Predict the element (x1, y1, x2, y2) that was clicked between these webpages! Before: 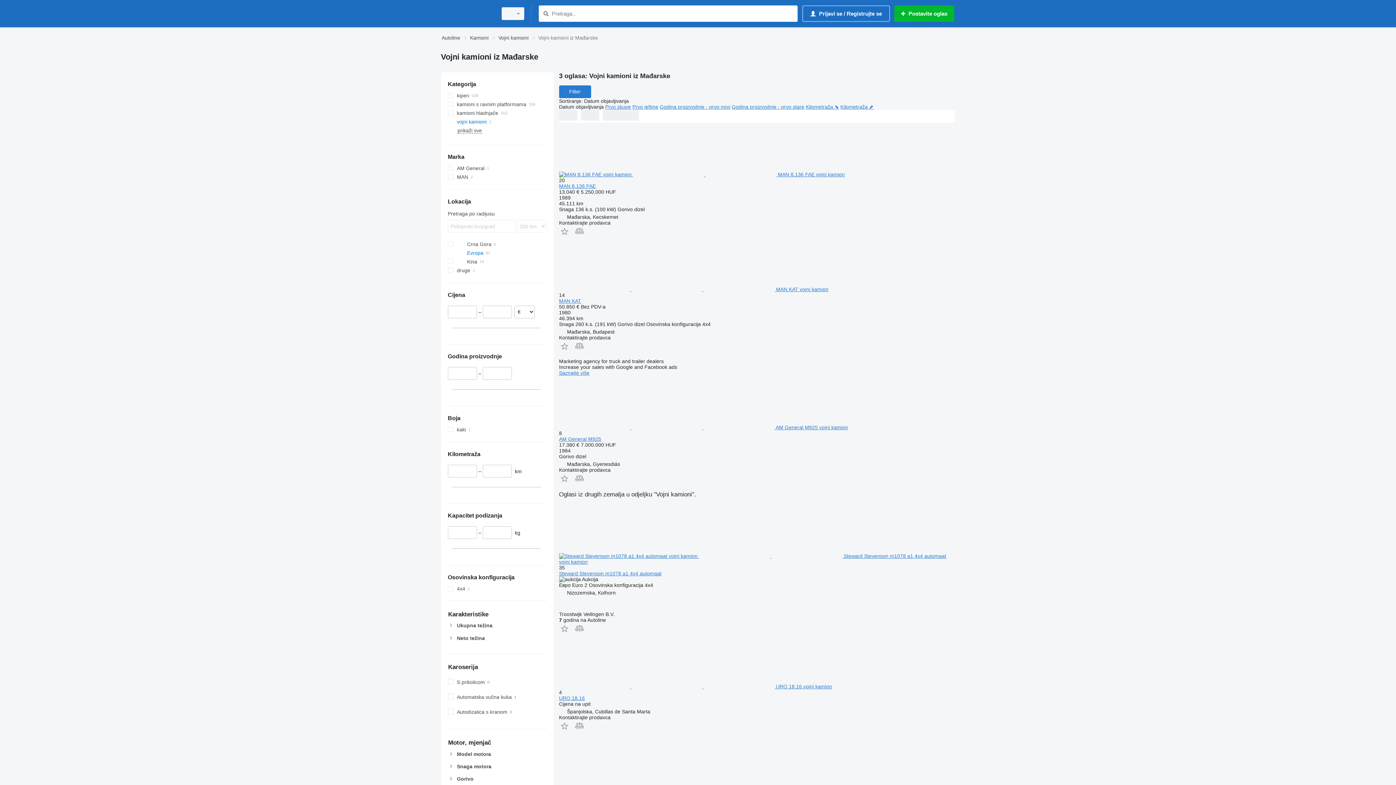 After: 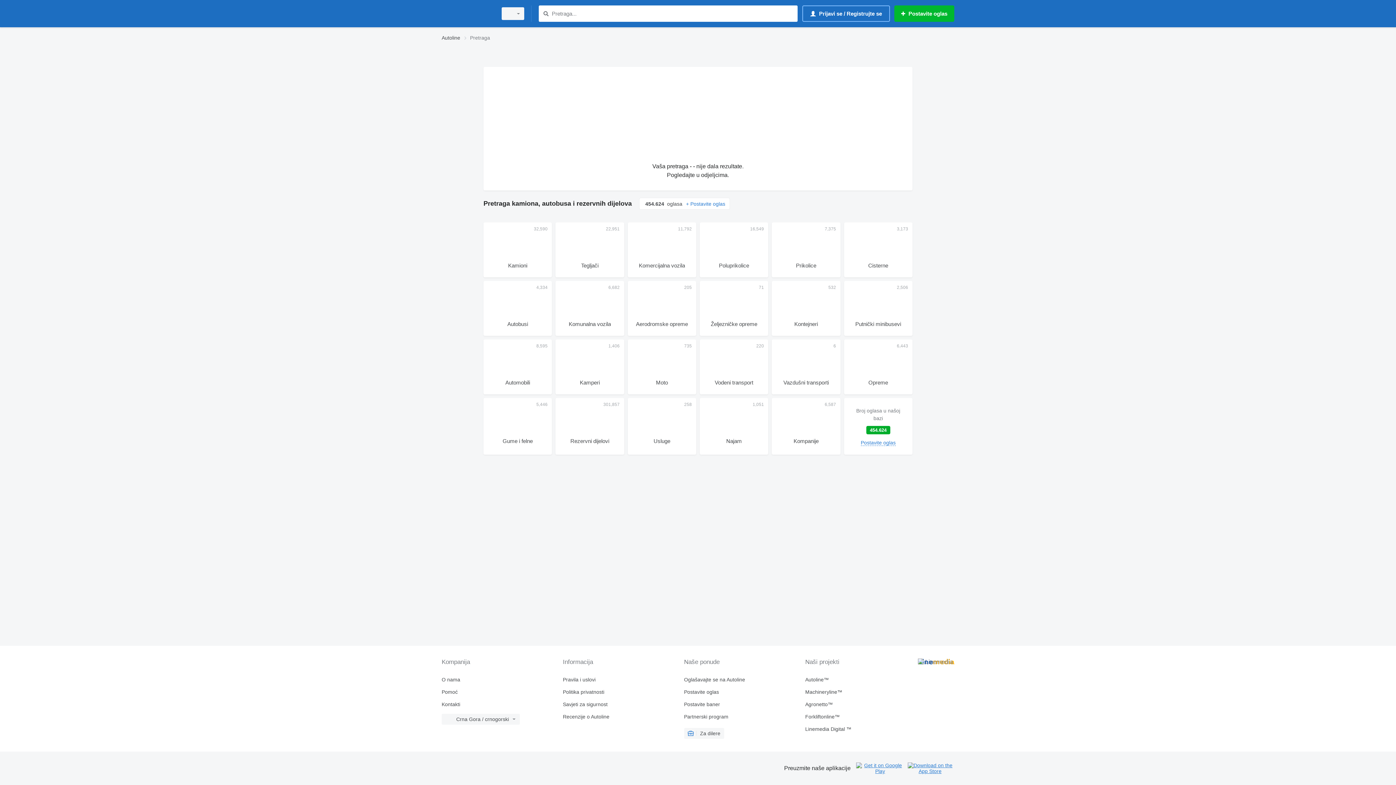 Action: label: Pretraga bbox: (541, 9, 550, 18)